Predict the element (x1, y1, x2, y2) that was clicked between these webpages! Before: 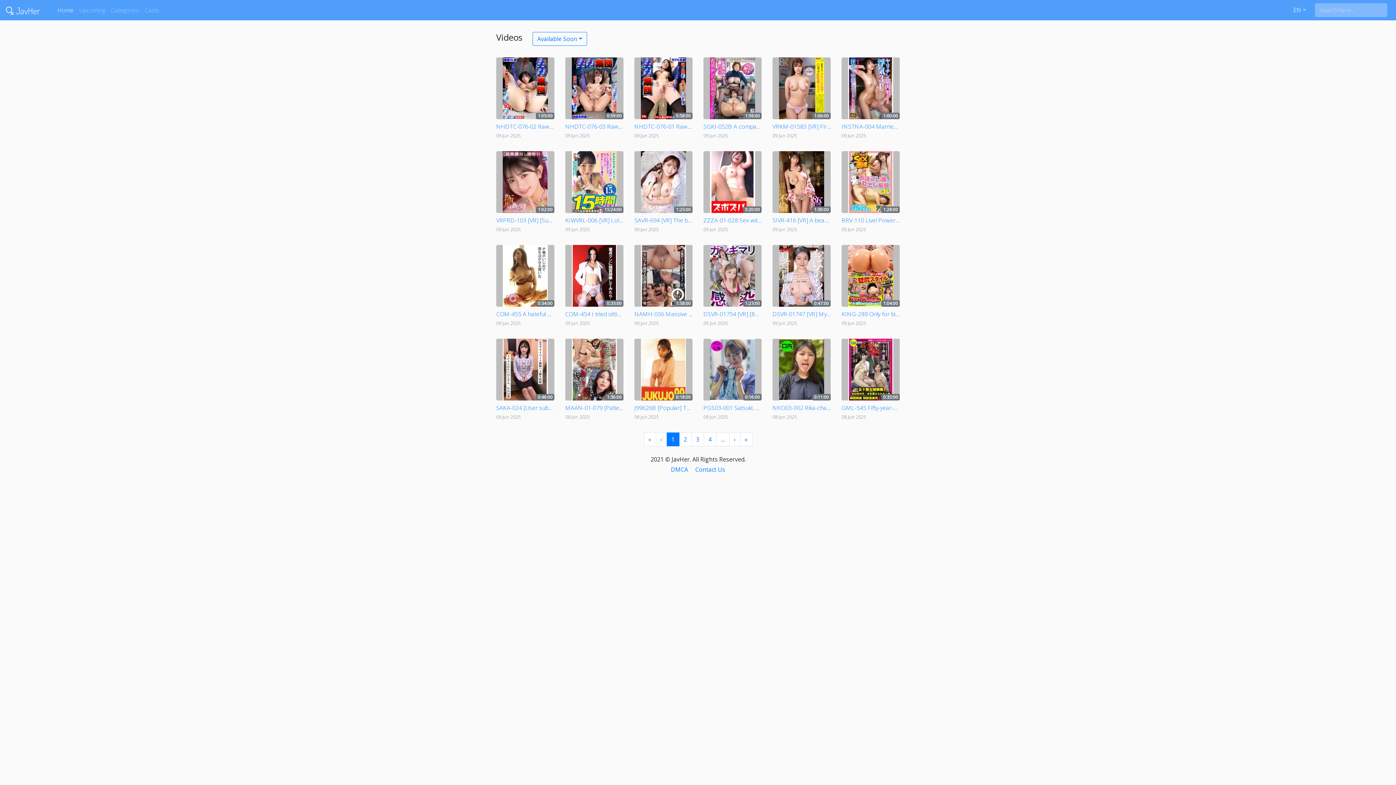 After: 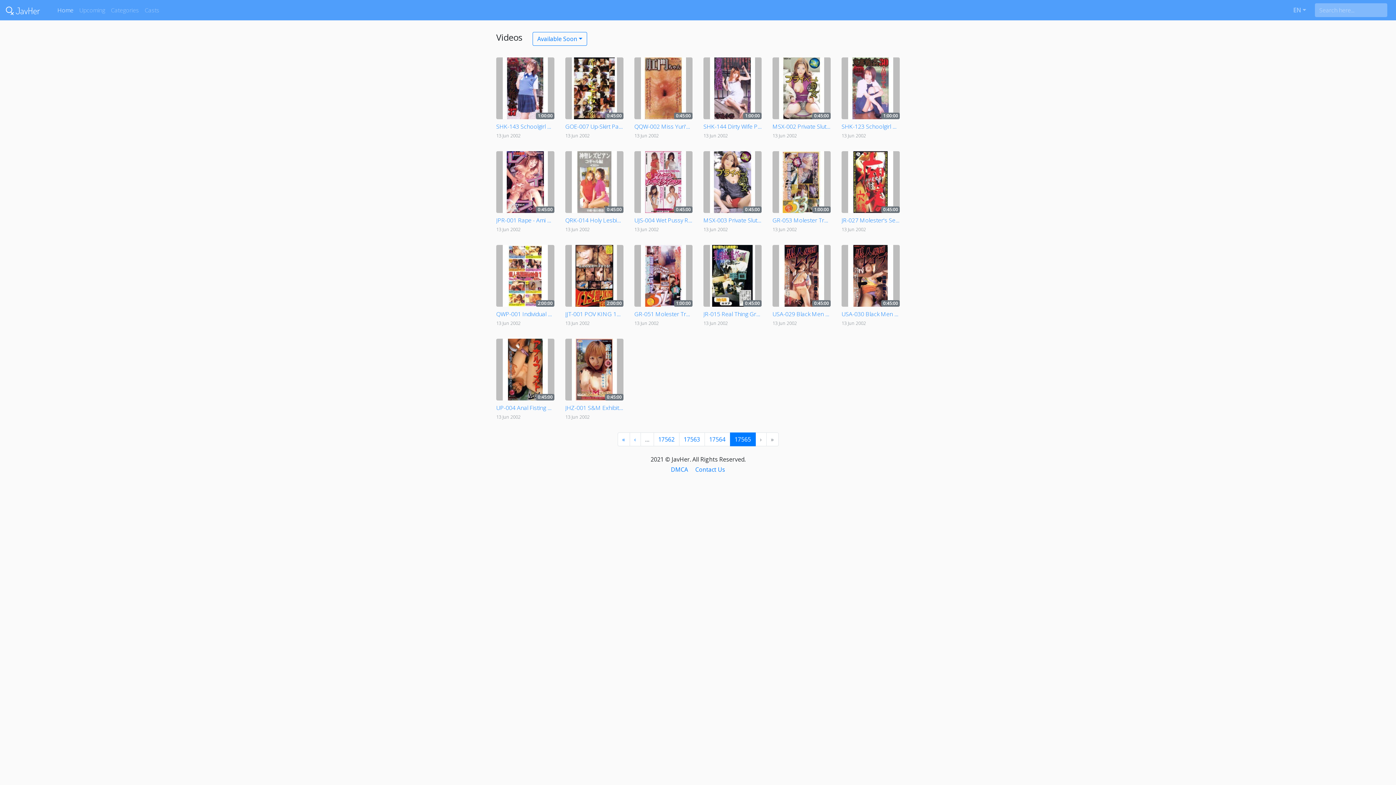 Action: label: Go to last page bbox: (740, 432, 752, 446)